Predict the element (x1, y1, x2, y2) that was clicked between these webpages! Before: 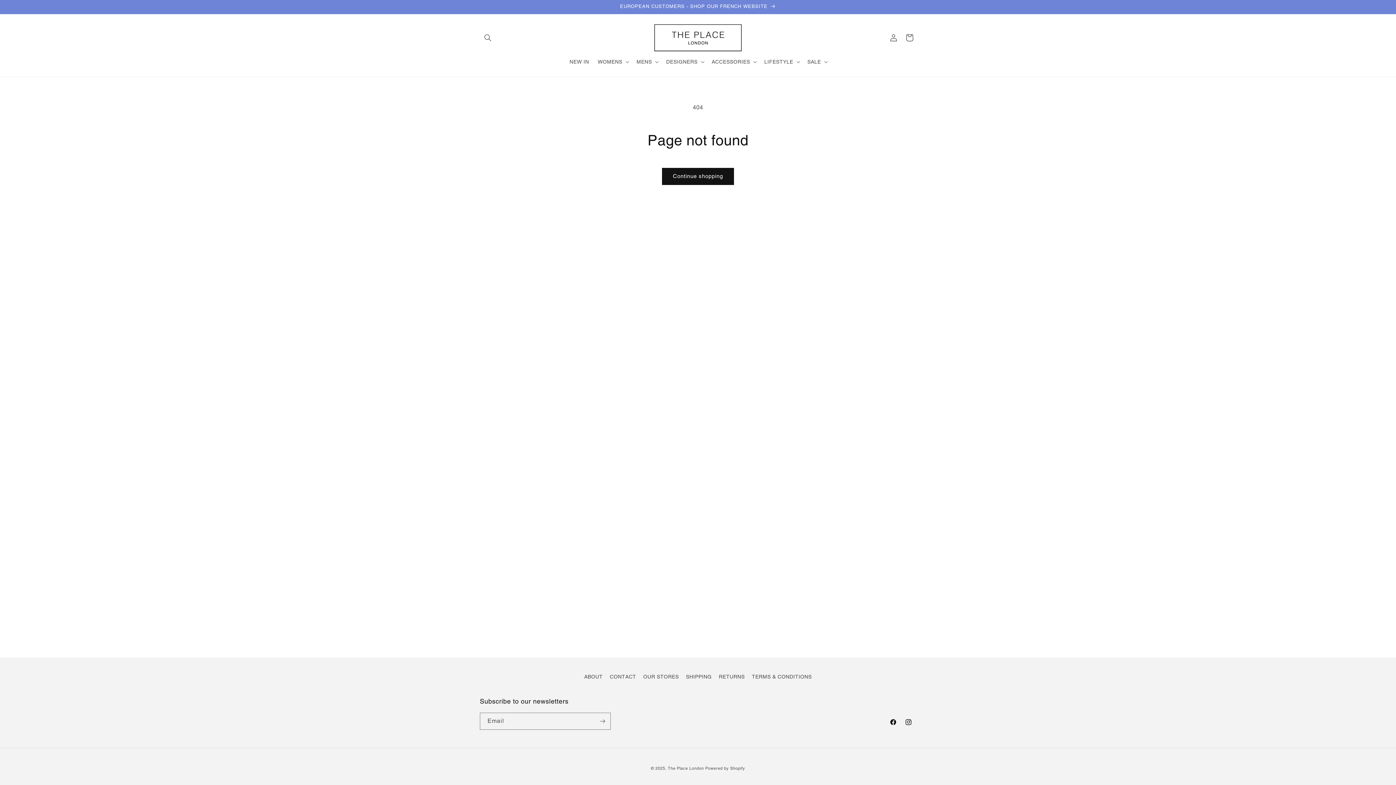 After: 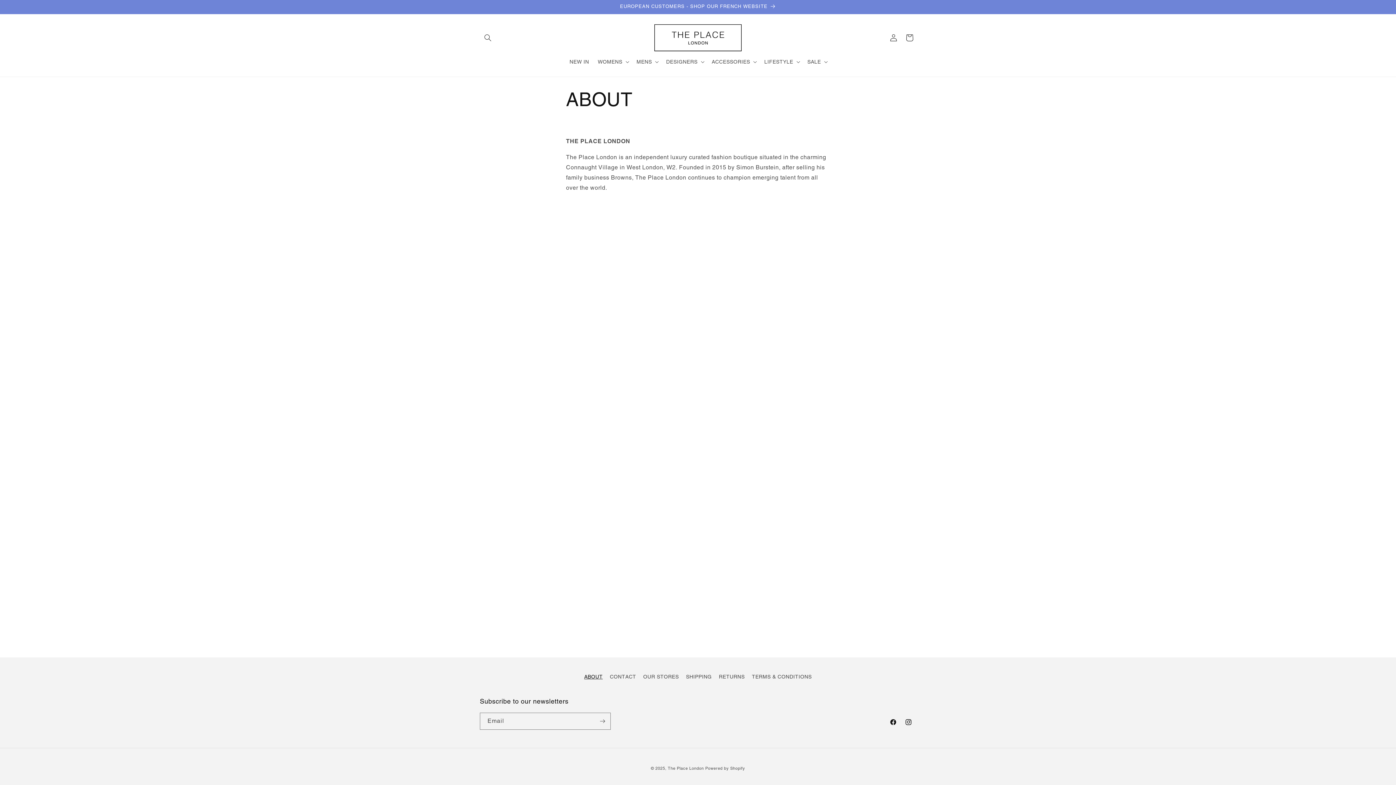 Action: label: ABOUT bbox: (584, 672, 602, 683)